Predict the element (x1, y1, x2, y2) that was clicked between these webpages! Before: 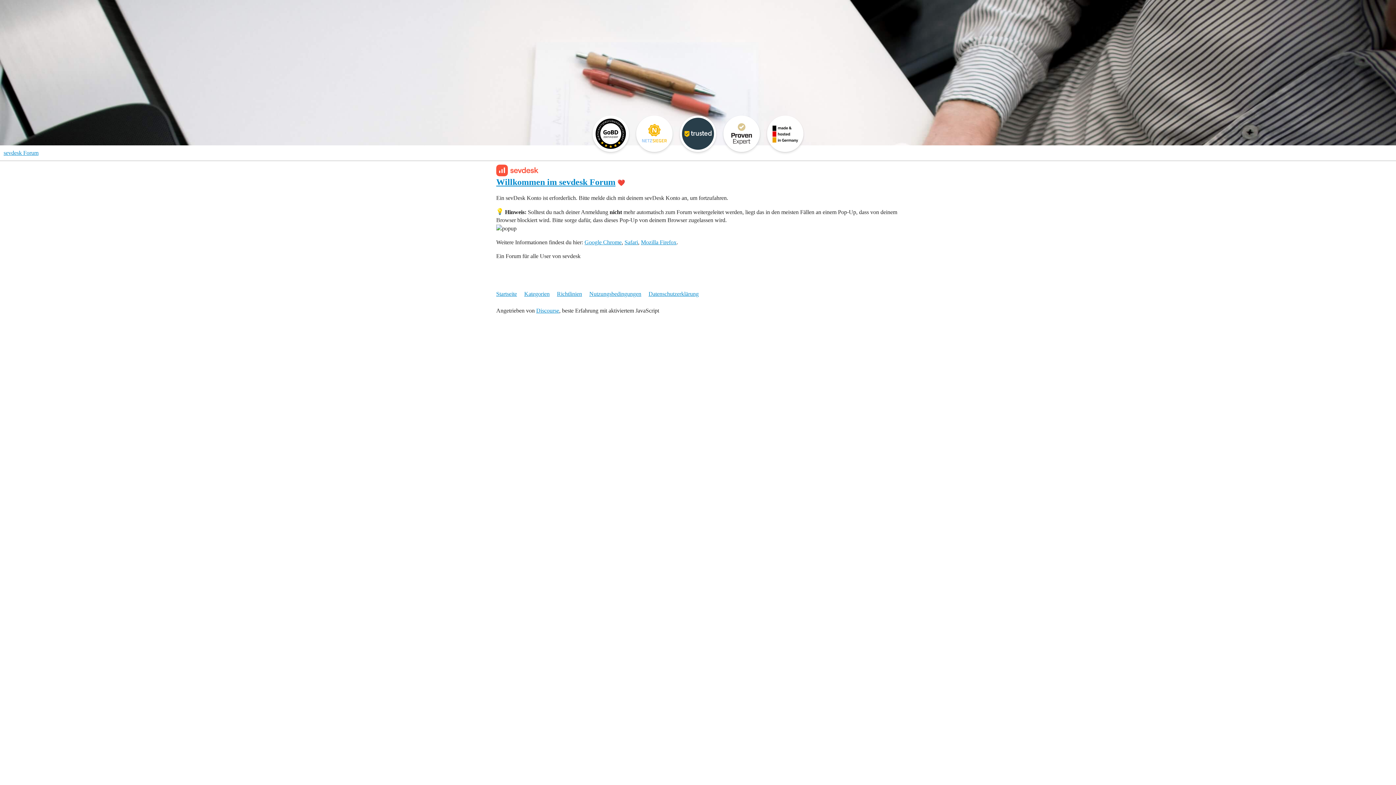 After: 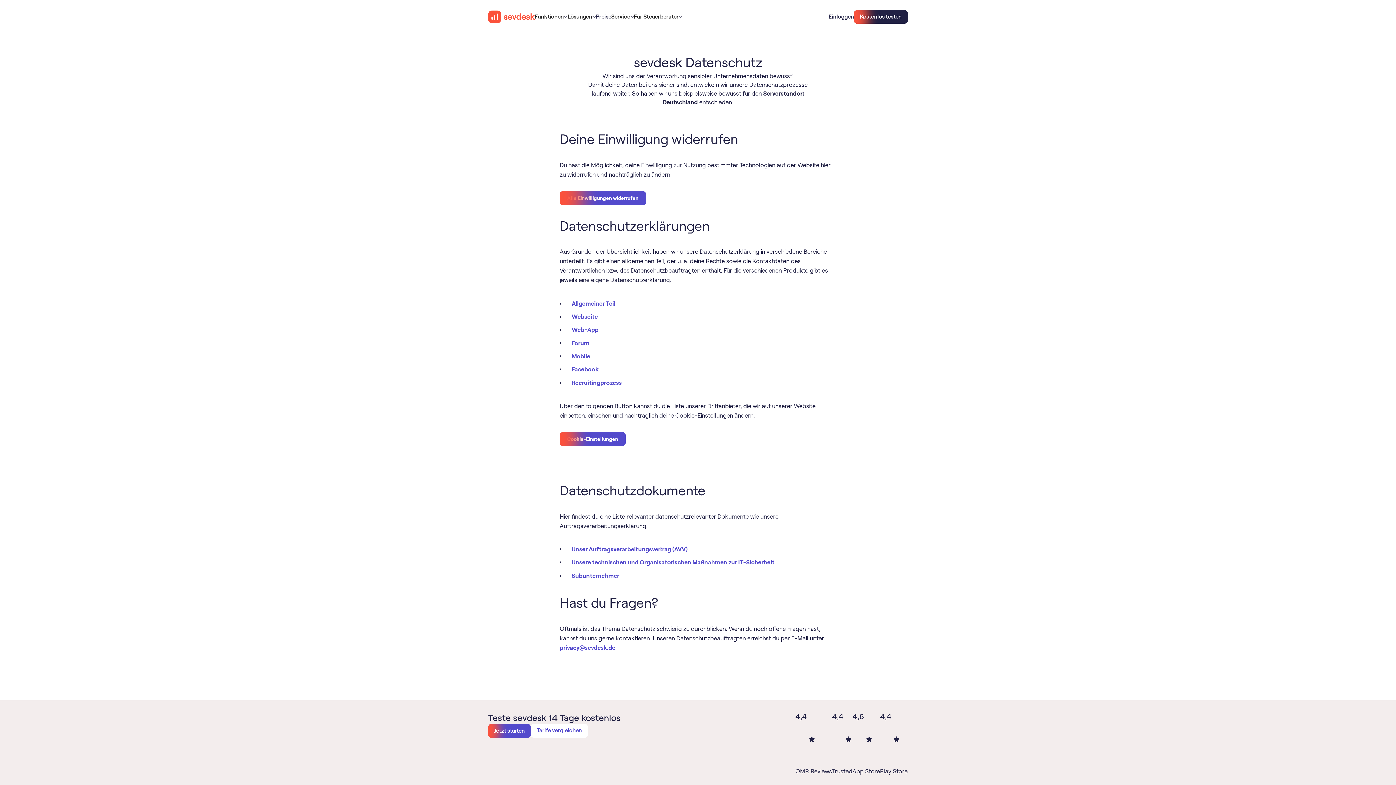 Action: label: Datenschutzerklärung bbox: (648, 287, 704, 301)